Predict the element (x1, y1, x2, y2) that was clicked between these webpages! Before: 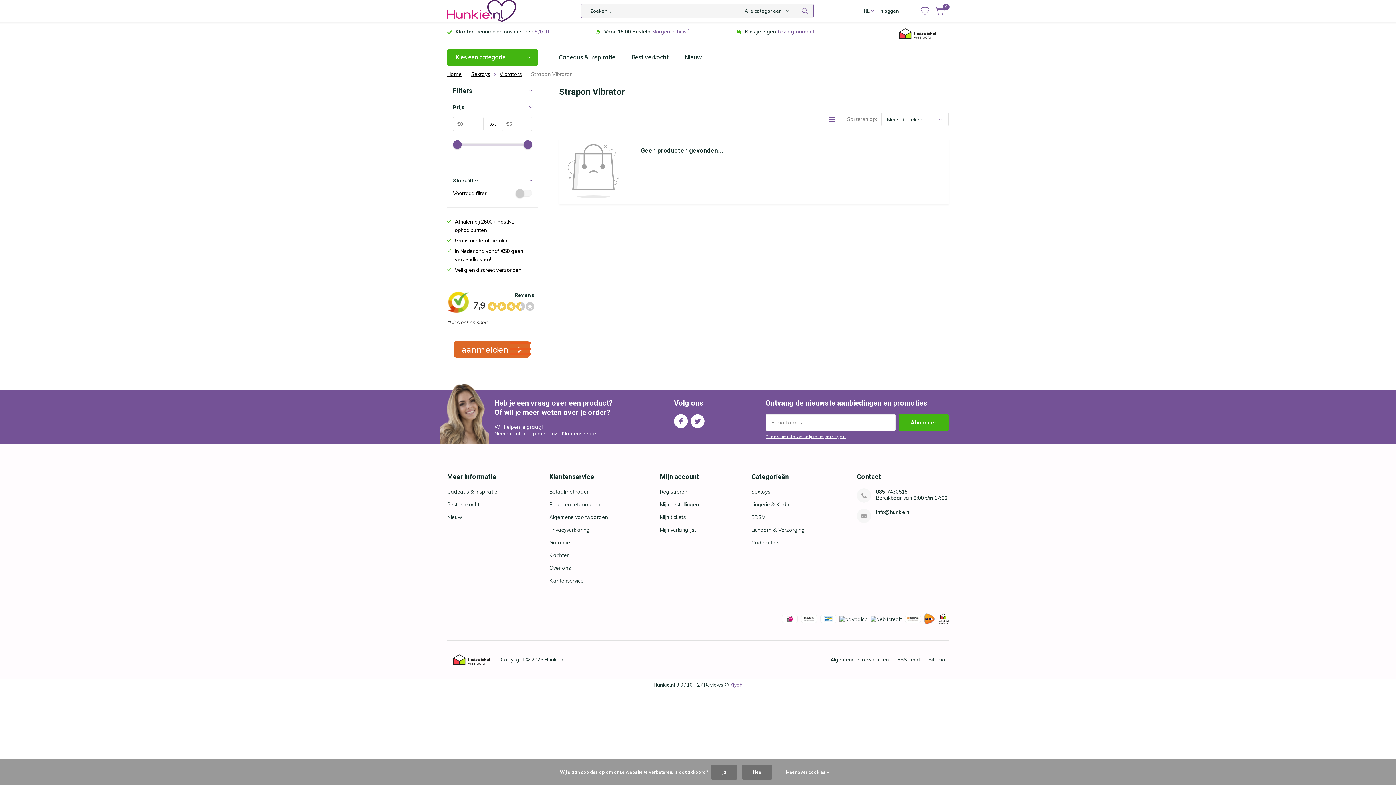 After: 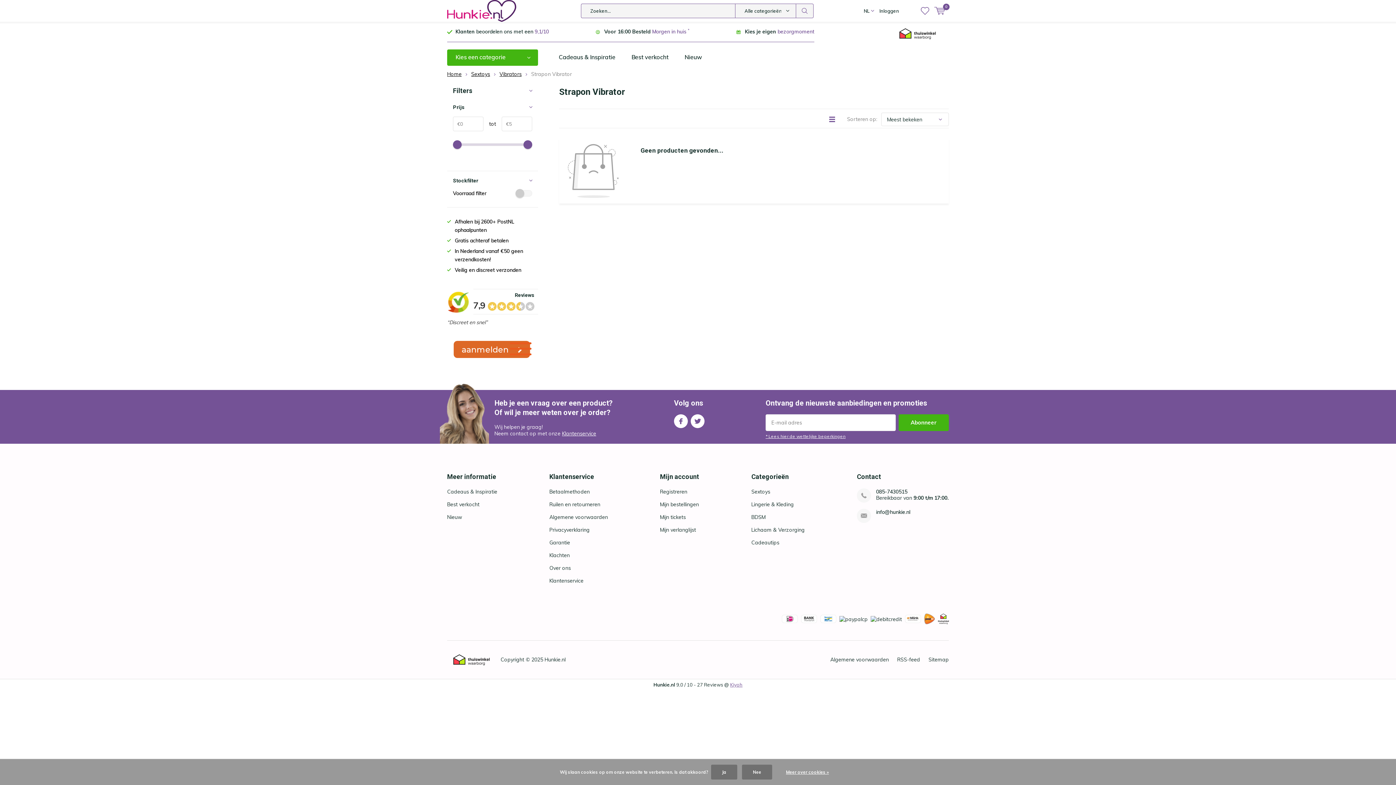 Action: bbox: (899, 27, 936, 38)